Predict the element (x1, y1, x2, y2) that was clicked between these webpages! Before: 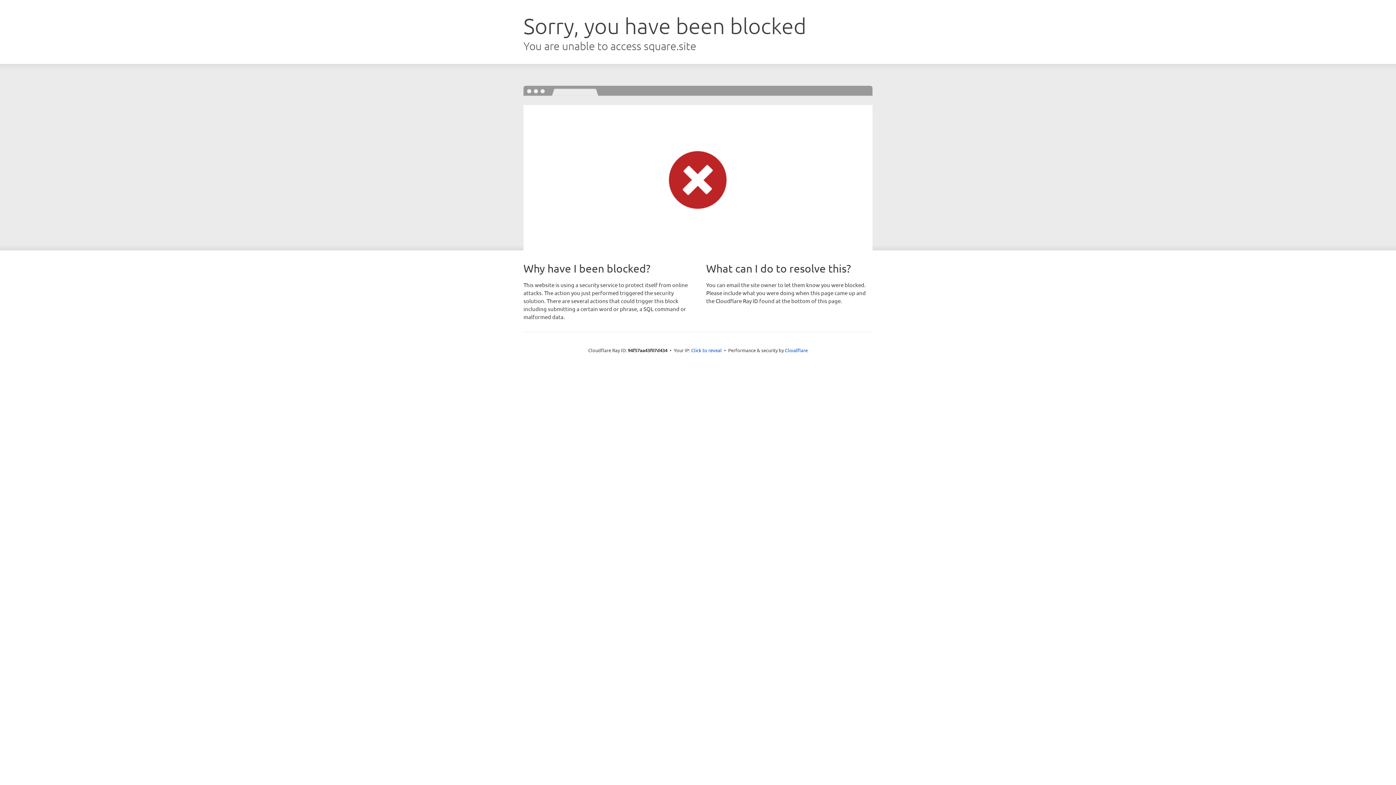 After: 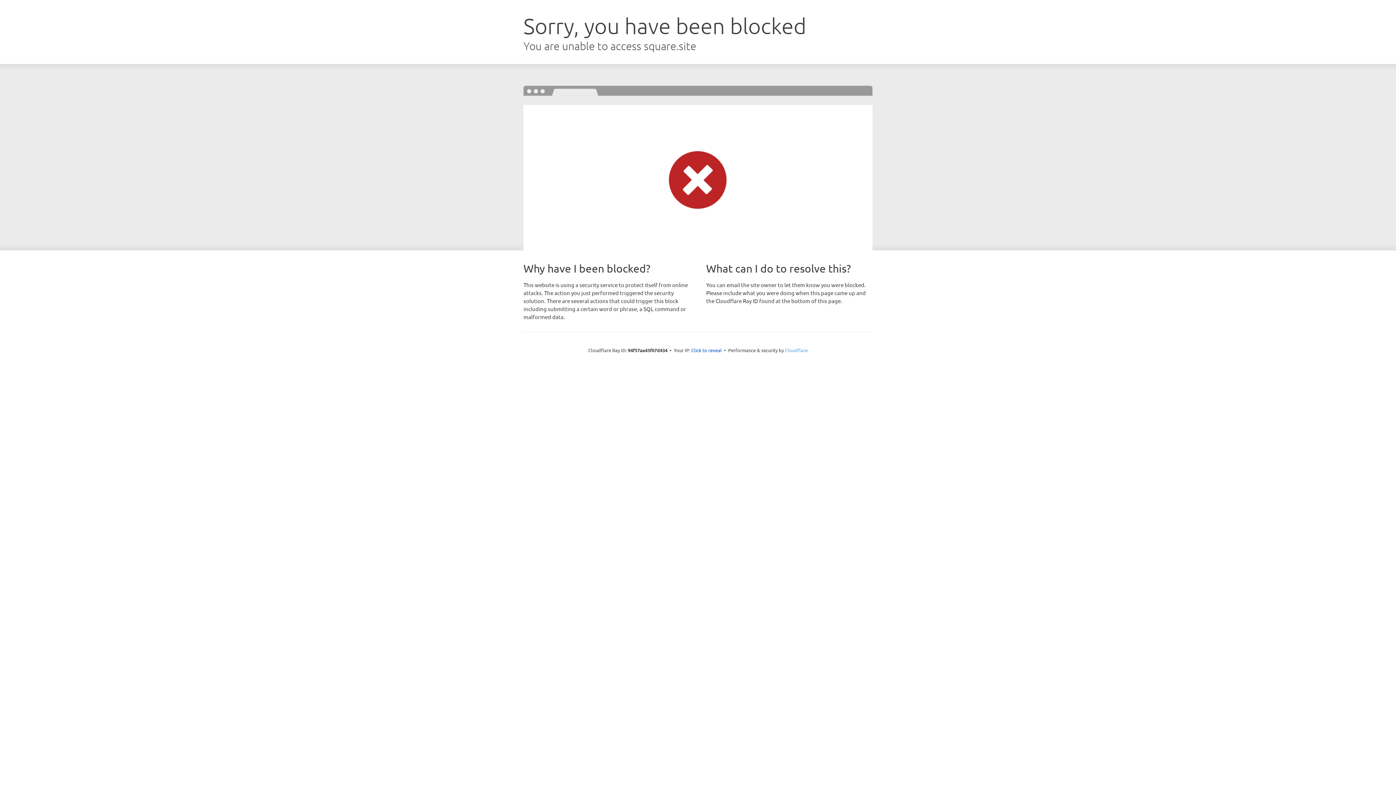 Action: bbox: (785, 347, 808, 353) label: Cloudflare